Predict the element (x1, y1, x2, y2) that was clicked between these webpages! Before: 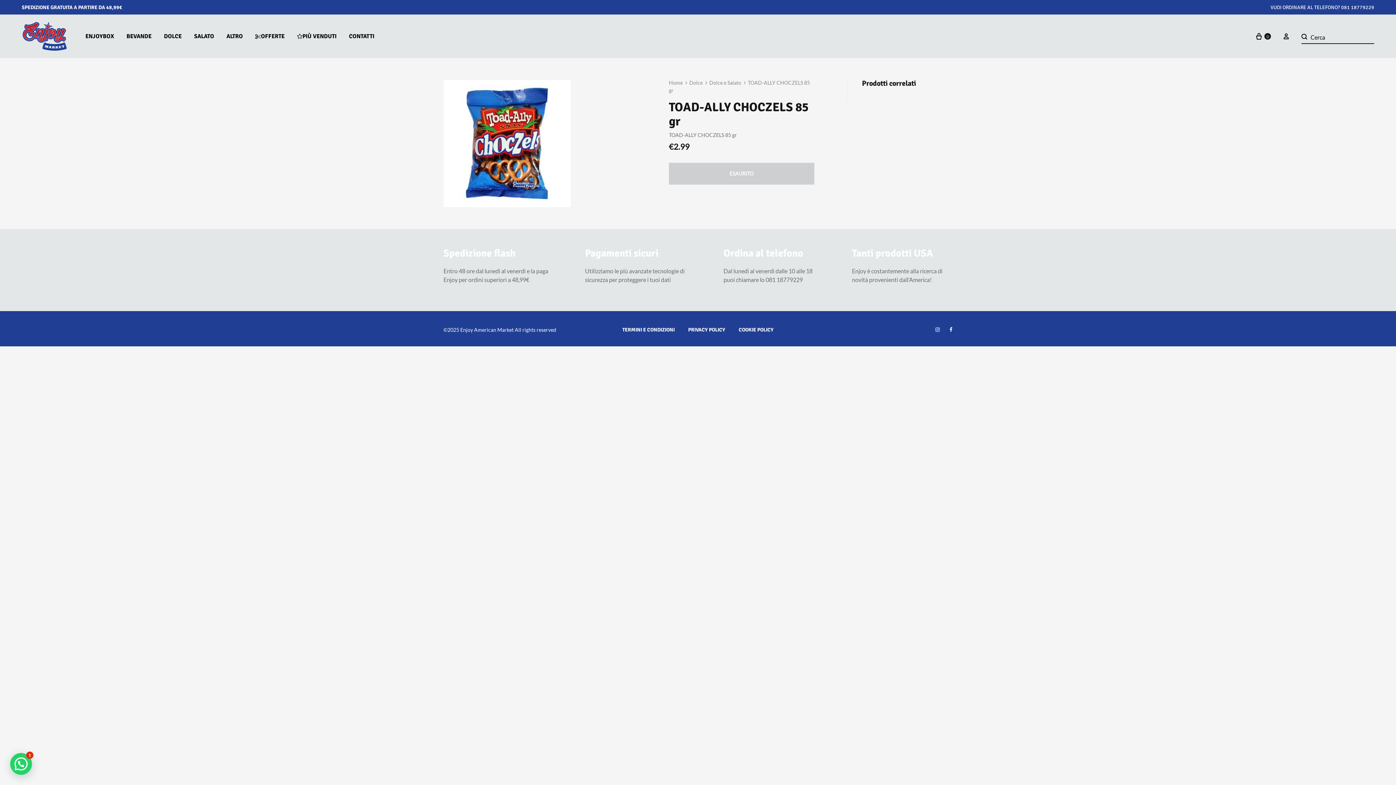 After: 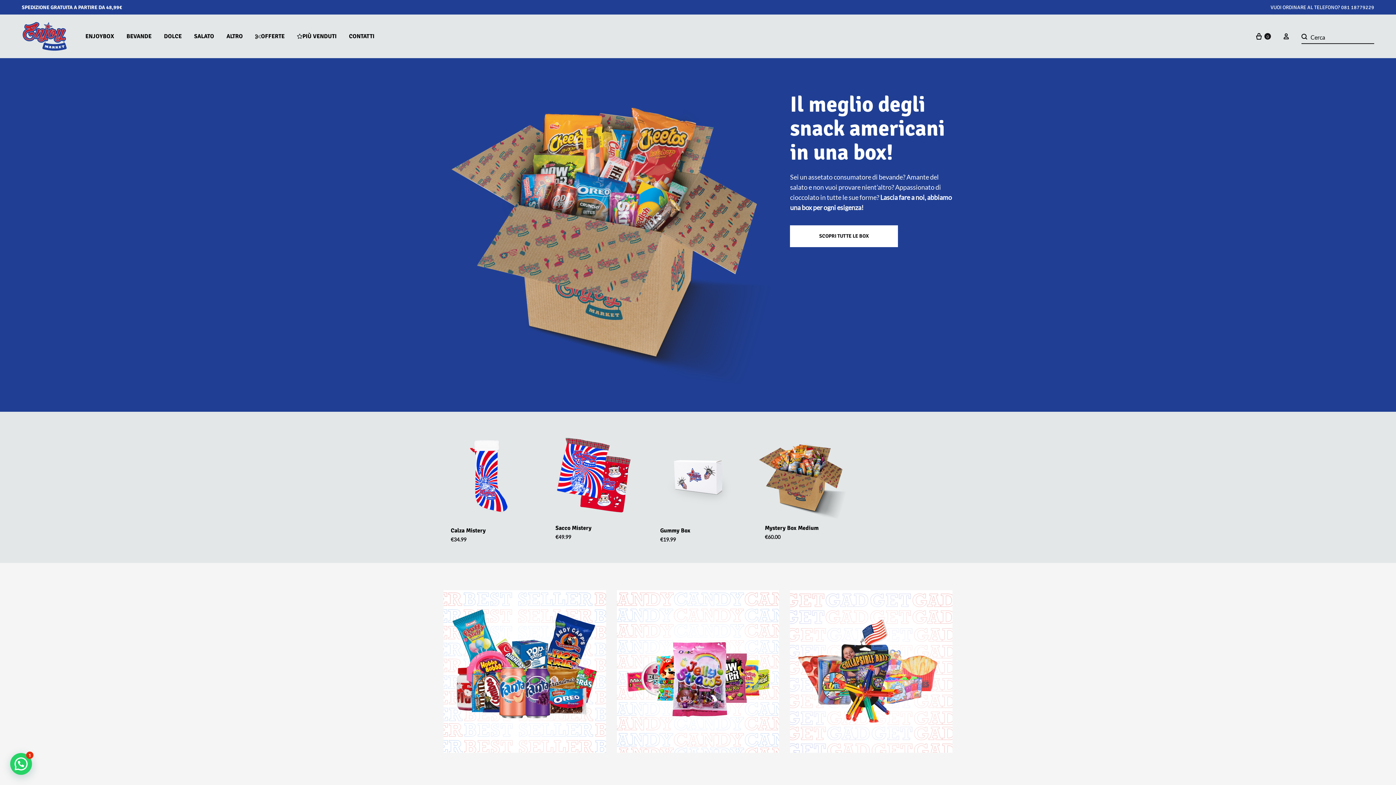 Action: bbox: (21, 20, 67, 51)